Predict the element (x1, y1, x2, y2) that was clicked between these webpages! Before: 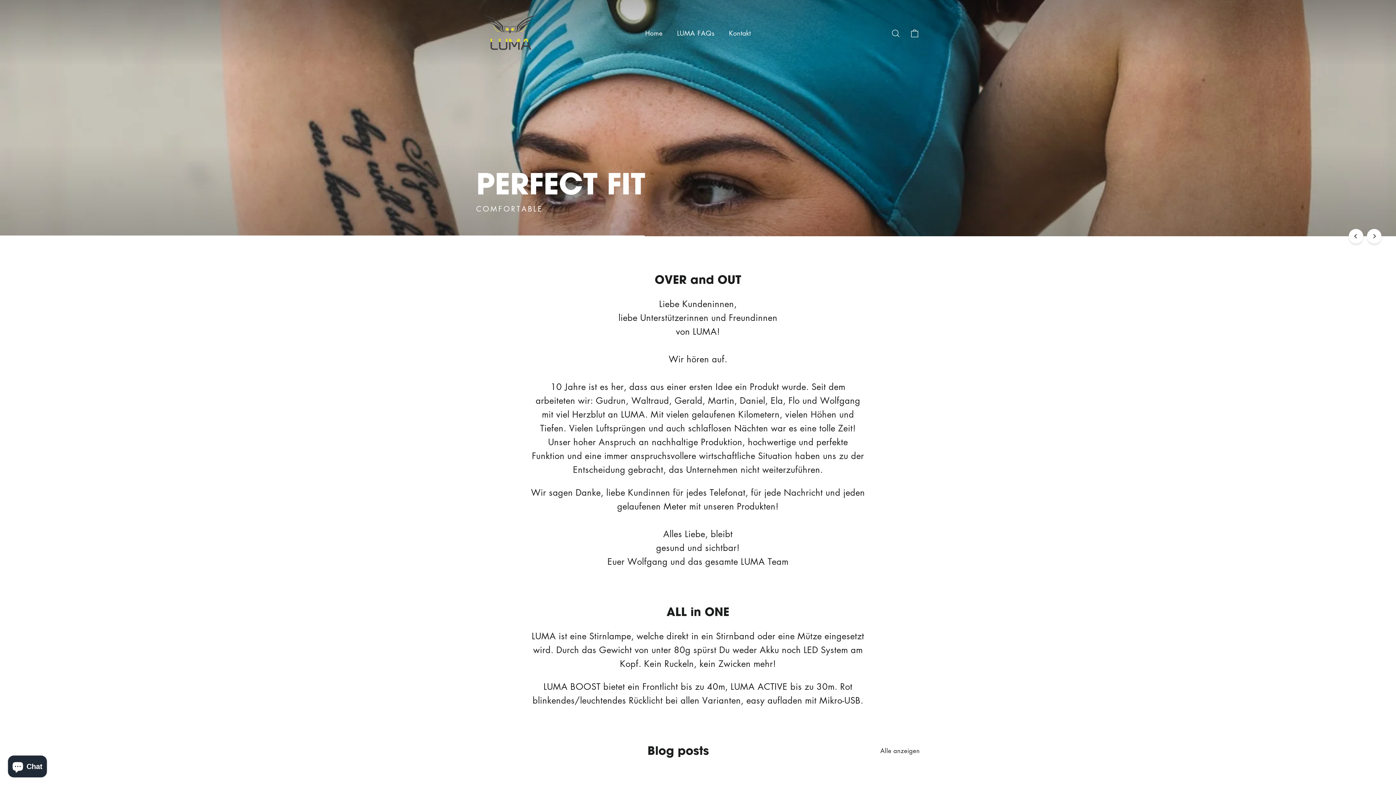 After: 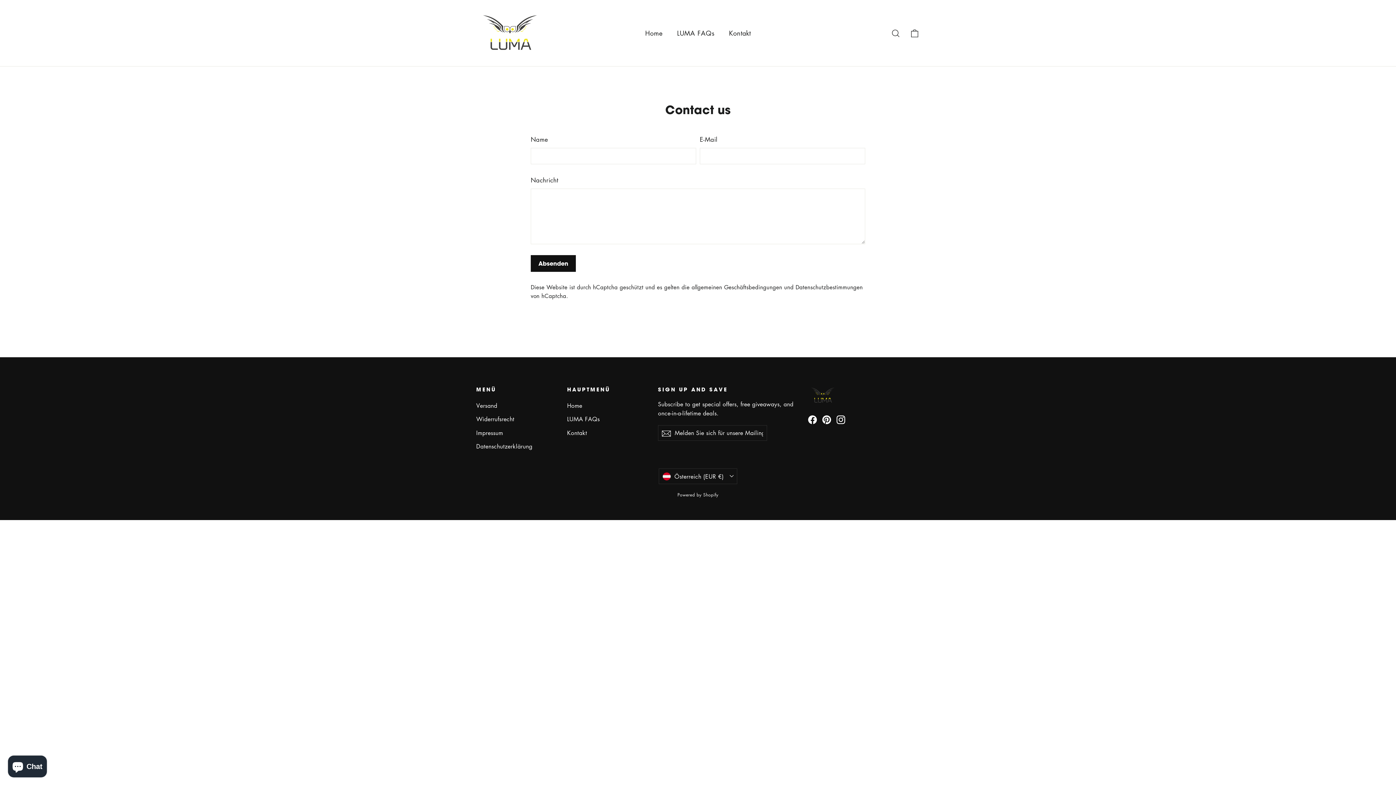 Action: label: Kontakt bbox: (721, 24, 758, 41)